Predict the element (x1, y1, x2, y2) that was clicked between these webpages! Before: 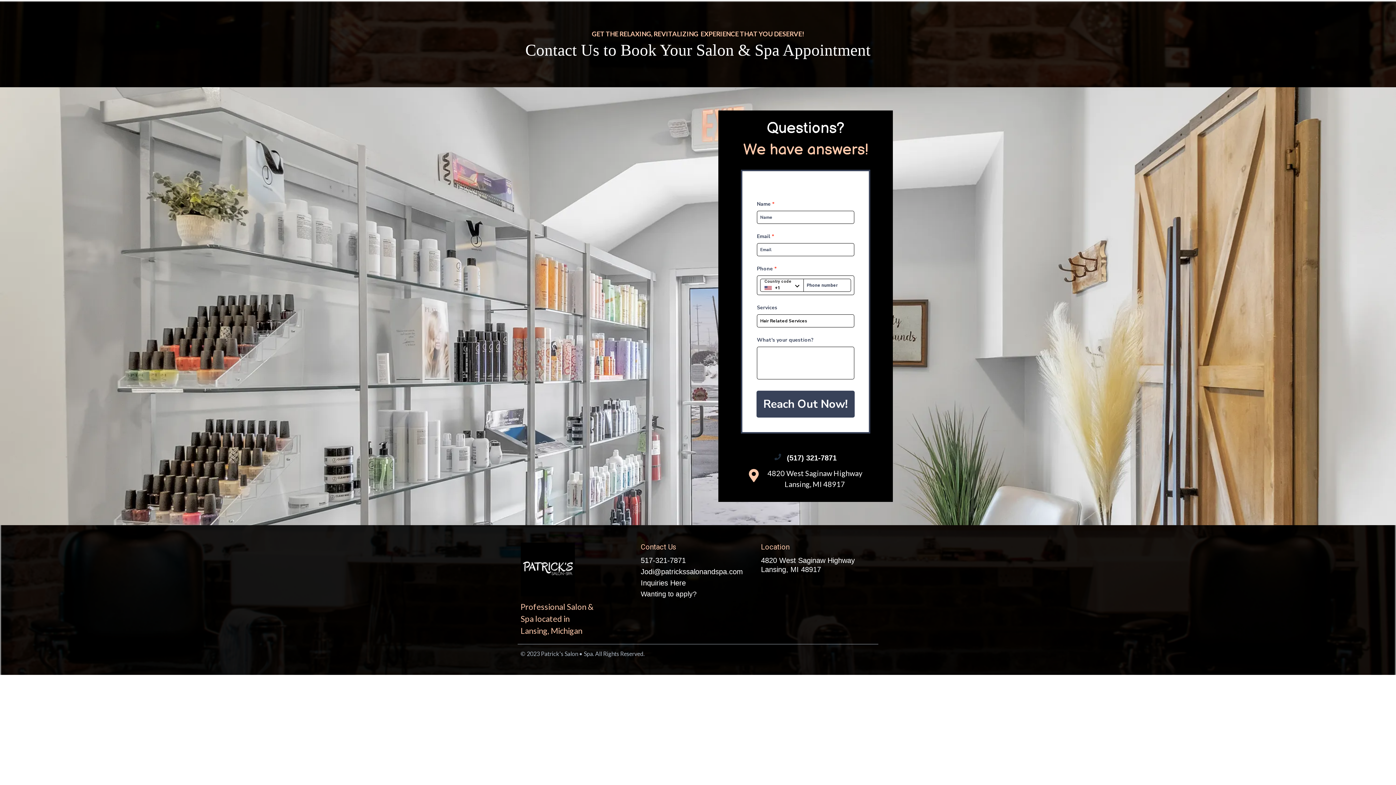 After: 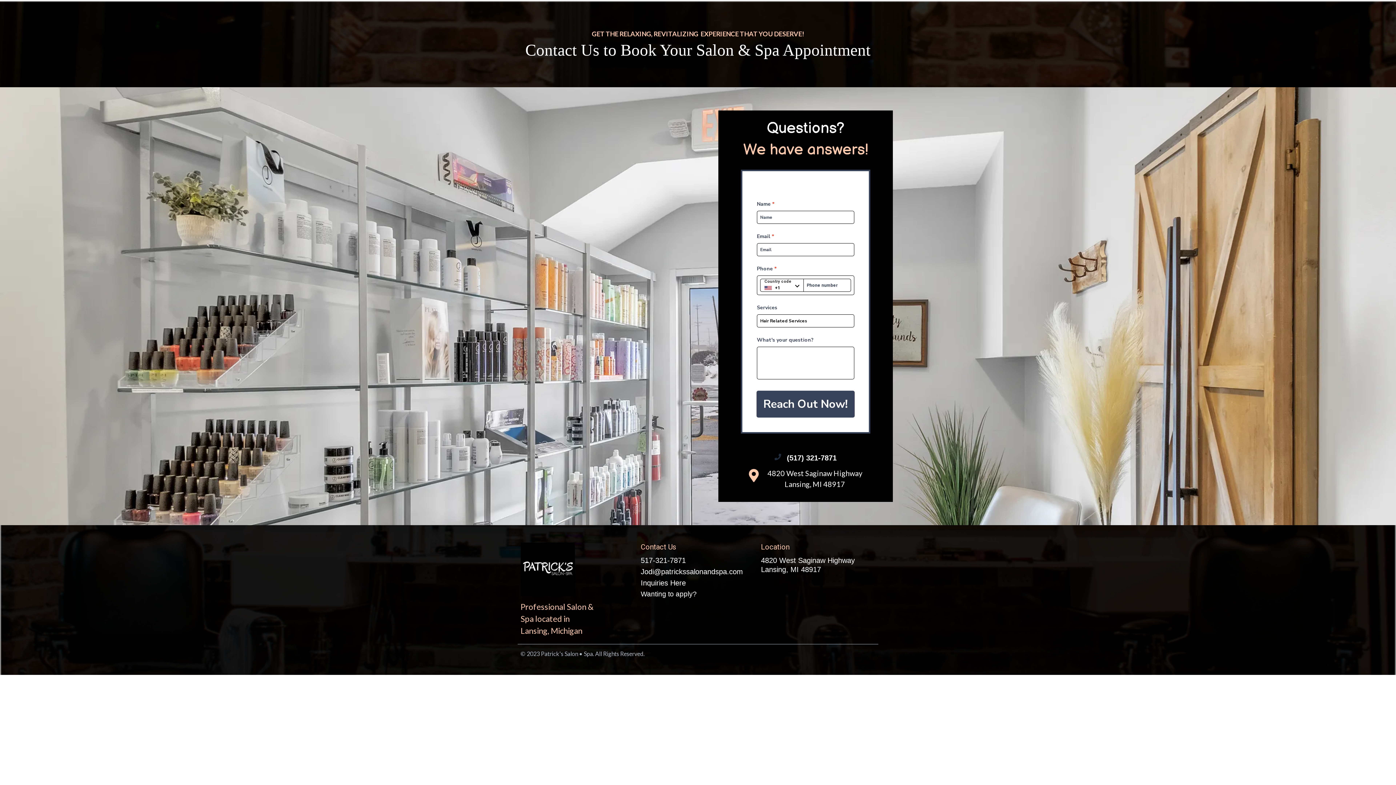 Action: label: Inquiries Here bbox: (640, 578, 686, 588)